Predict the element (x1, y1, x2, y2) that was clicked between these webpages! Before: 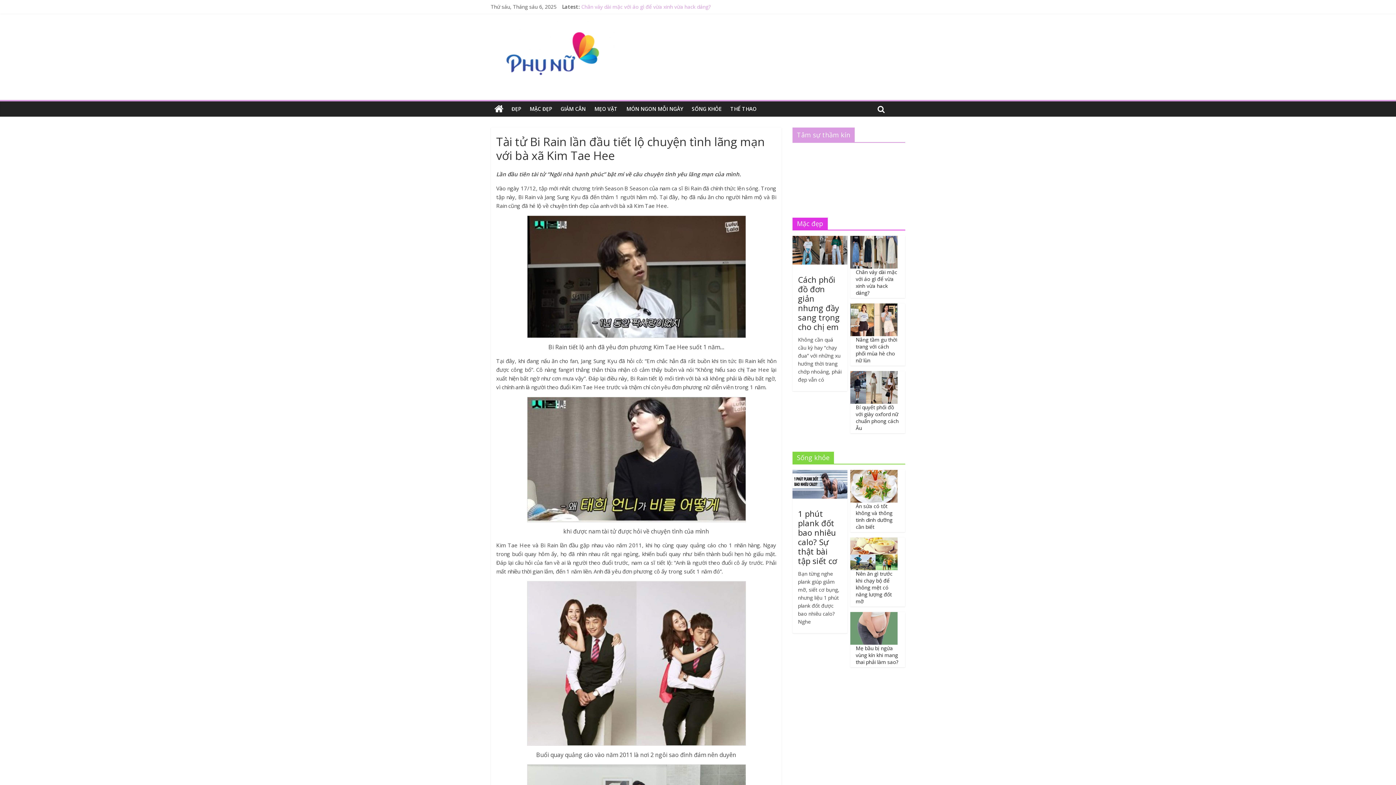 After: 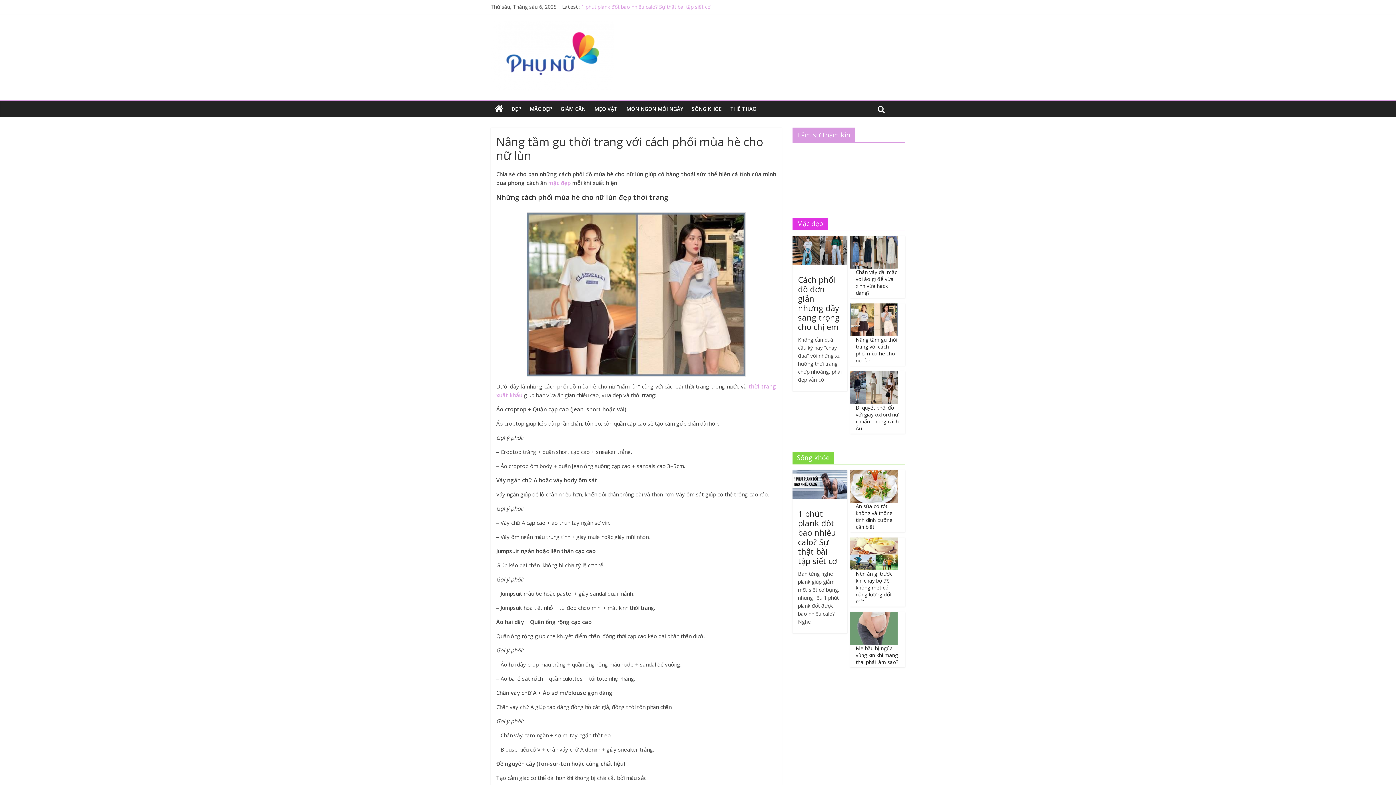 Action: label: Nâng tầm gu thời trang với cách phối mùa hè cho nữ lùn bbox: (856, 336, 897, 364)